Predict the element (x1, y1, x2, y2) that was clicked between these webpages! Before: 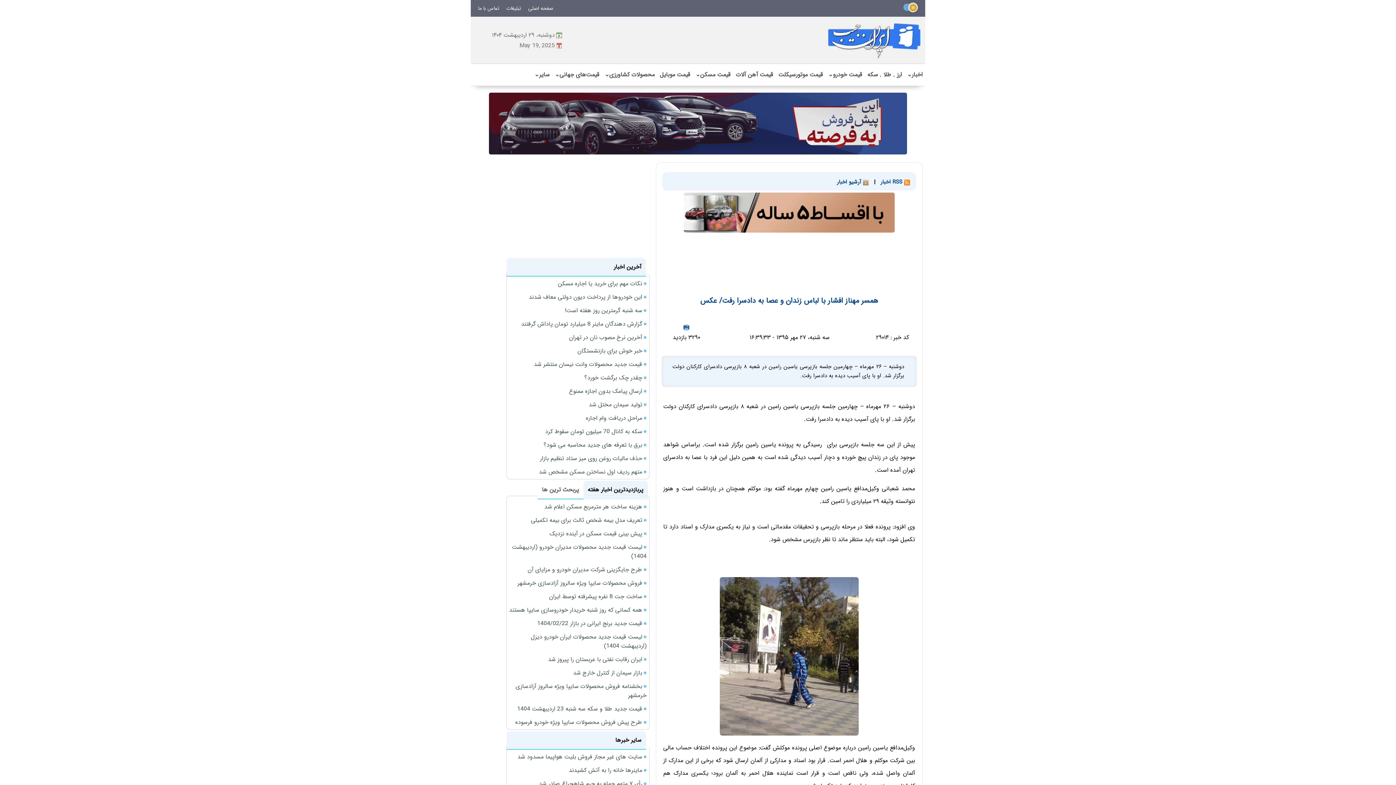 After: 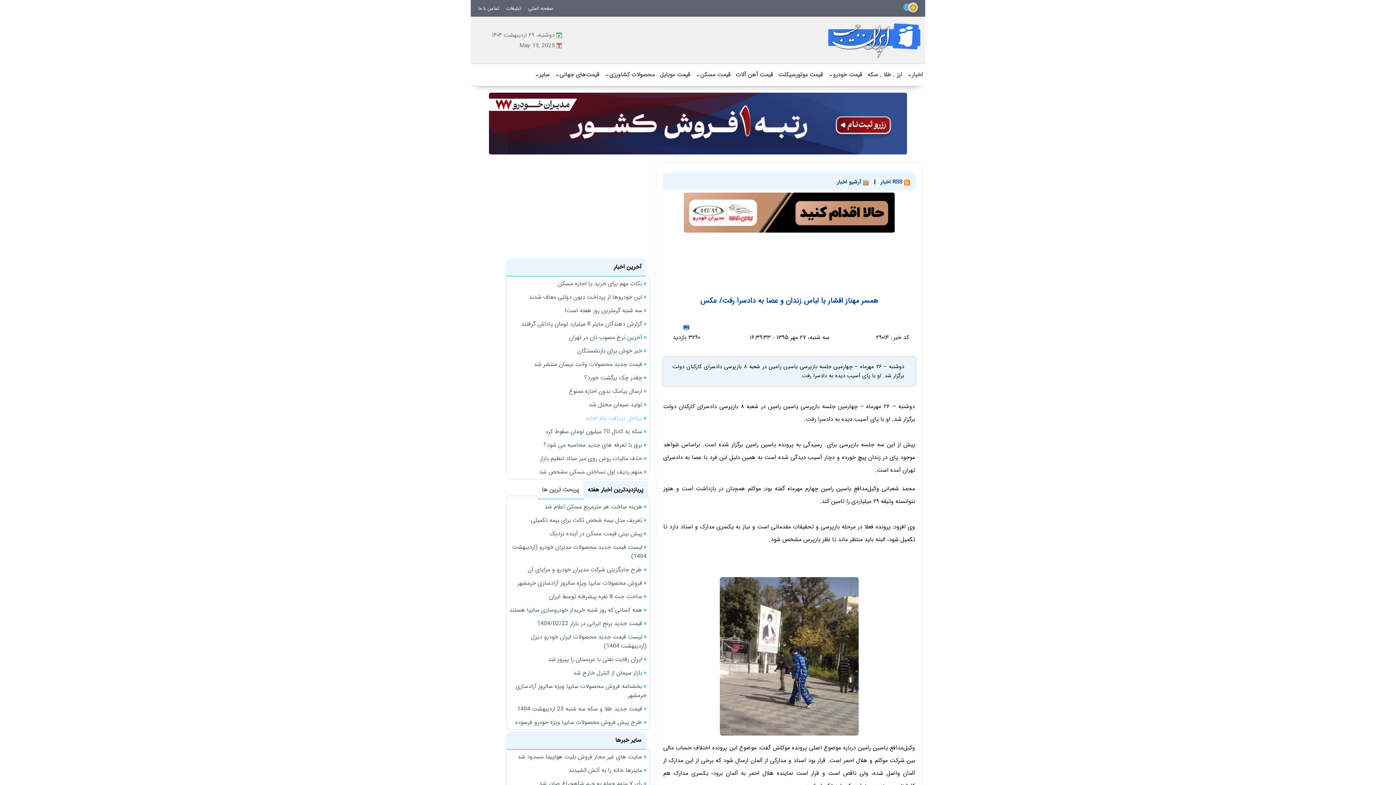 Action: bbox: (586, 413, 642, 422) label: مراحل دریافت وام اجاره